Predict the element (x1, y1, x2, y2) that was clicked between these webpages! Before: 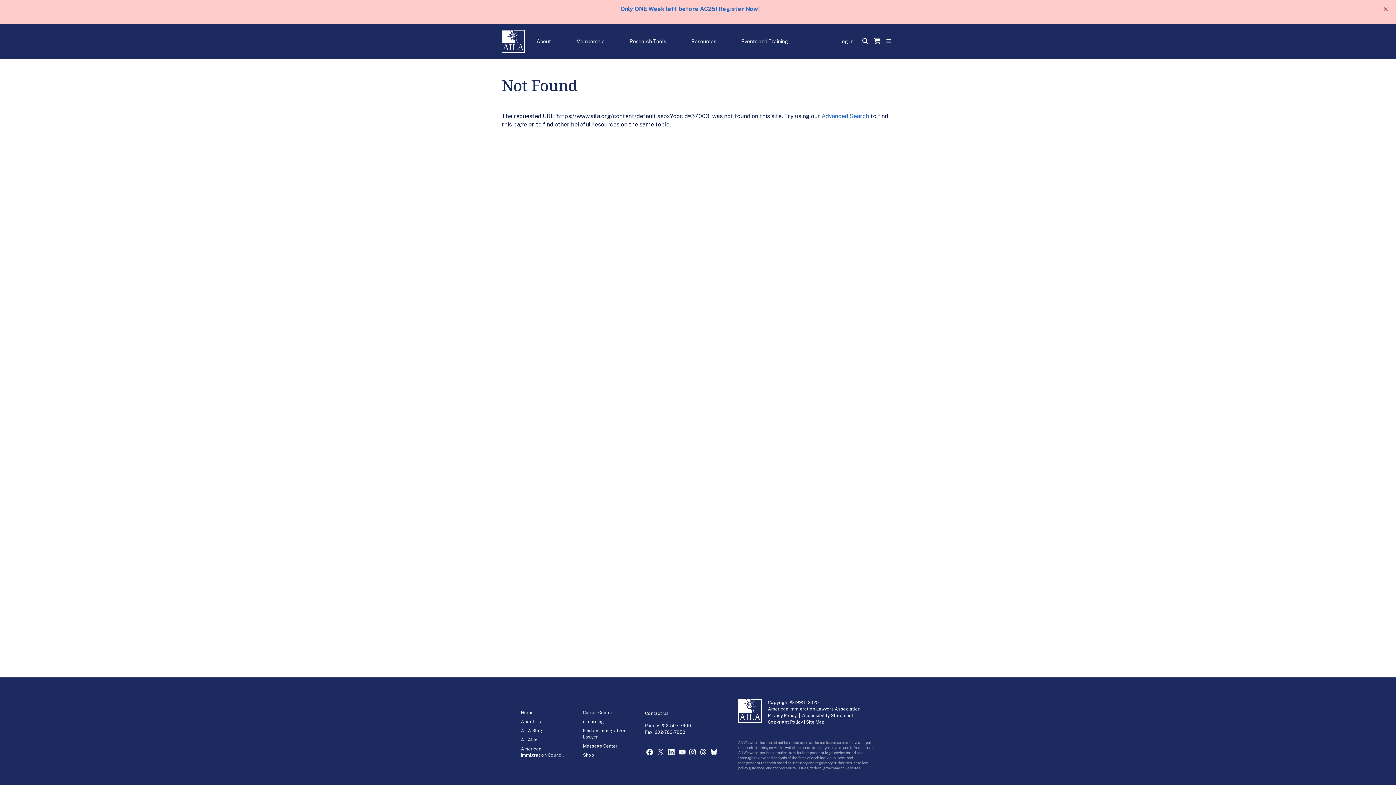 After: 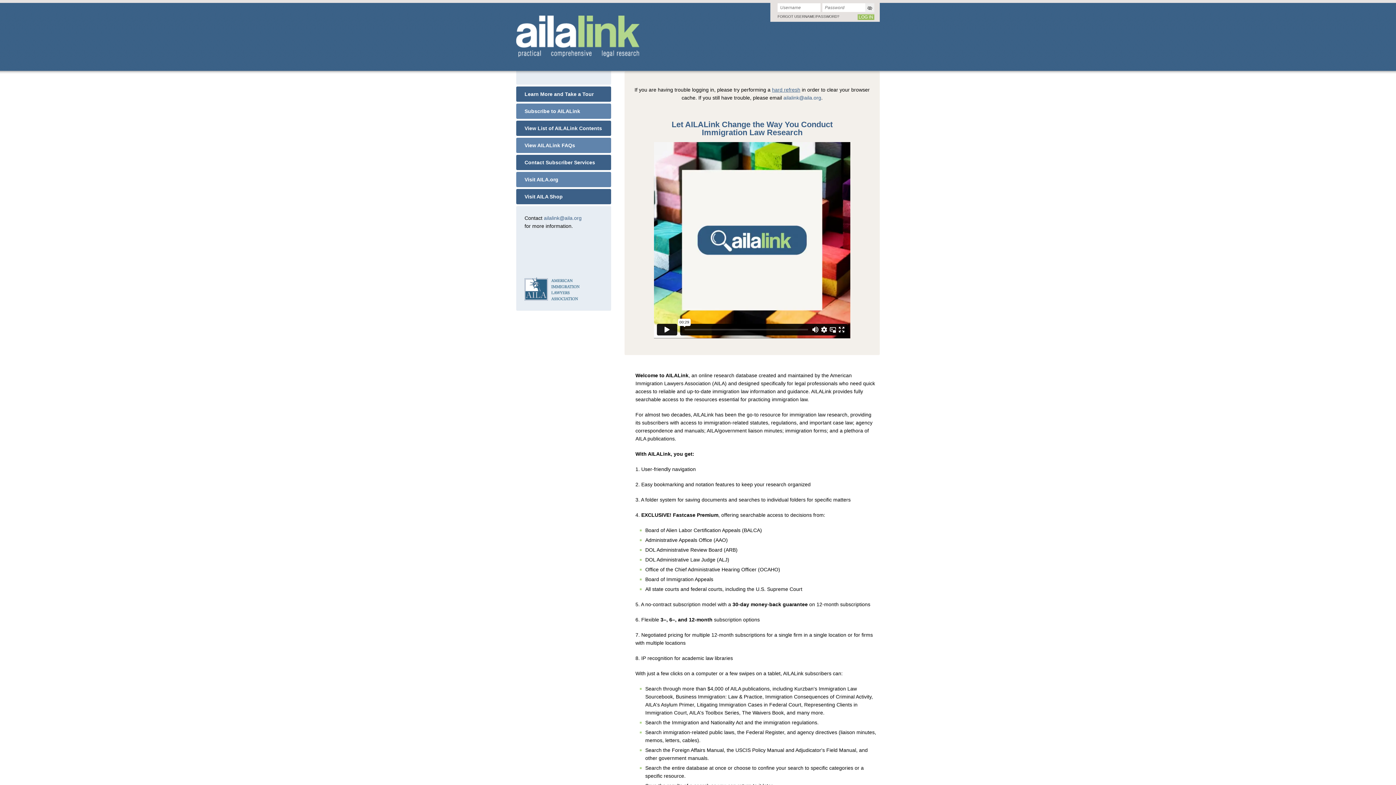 Action: label: AILALink bbox: (521, 737, 540, 742)